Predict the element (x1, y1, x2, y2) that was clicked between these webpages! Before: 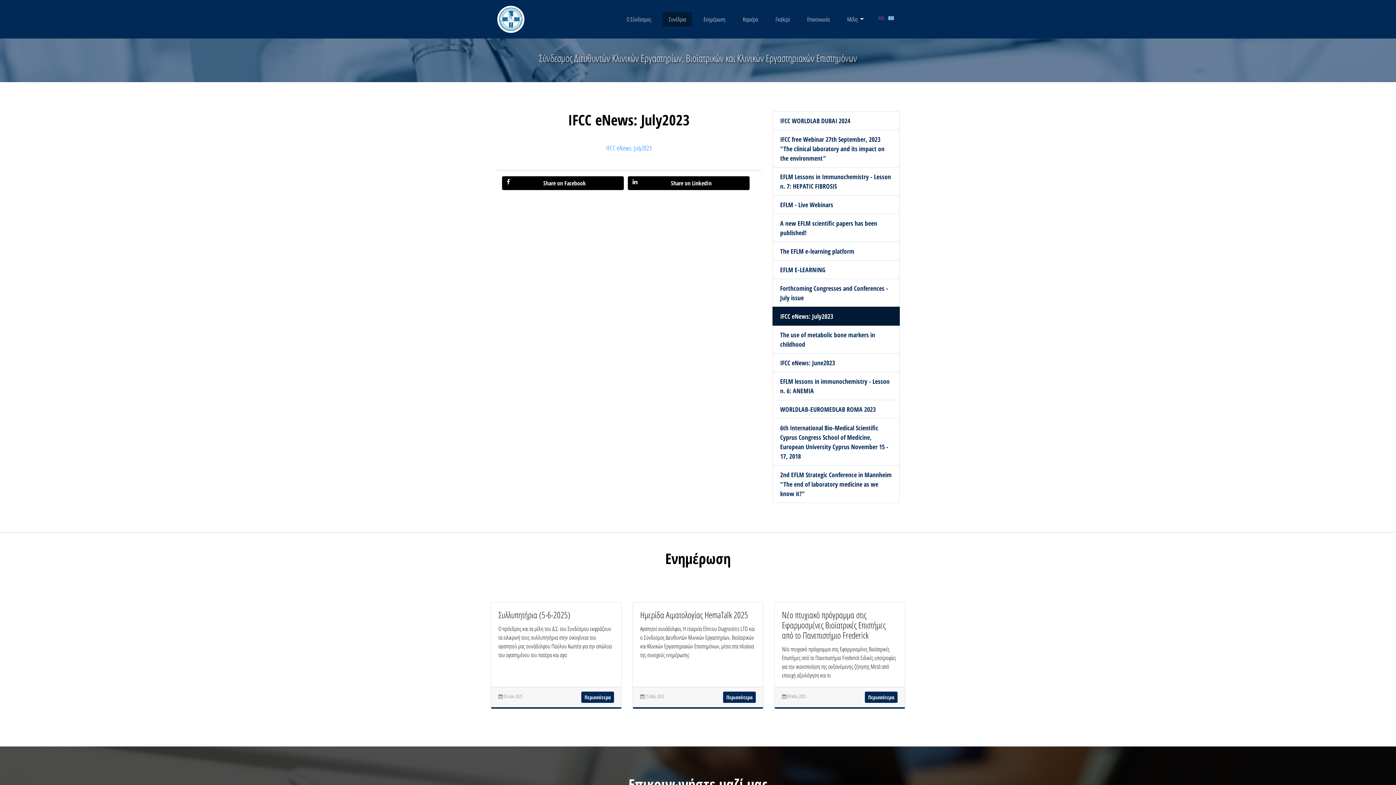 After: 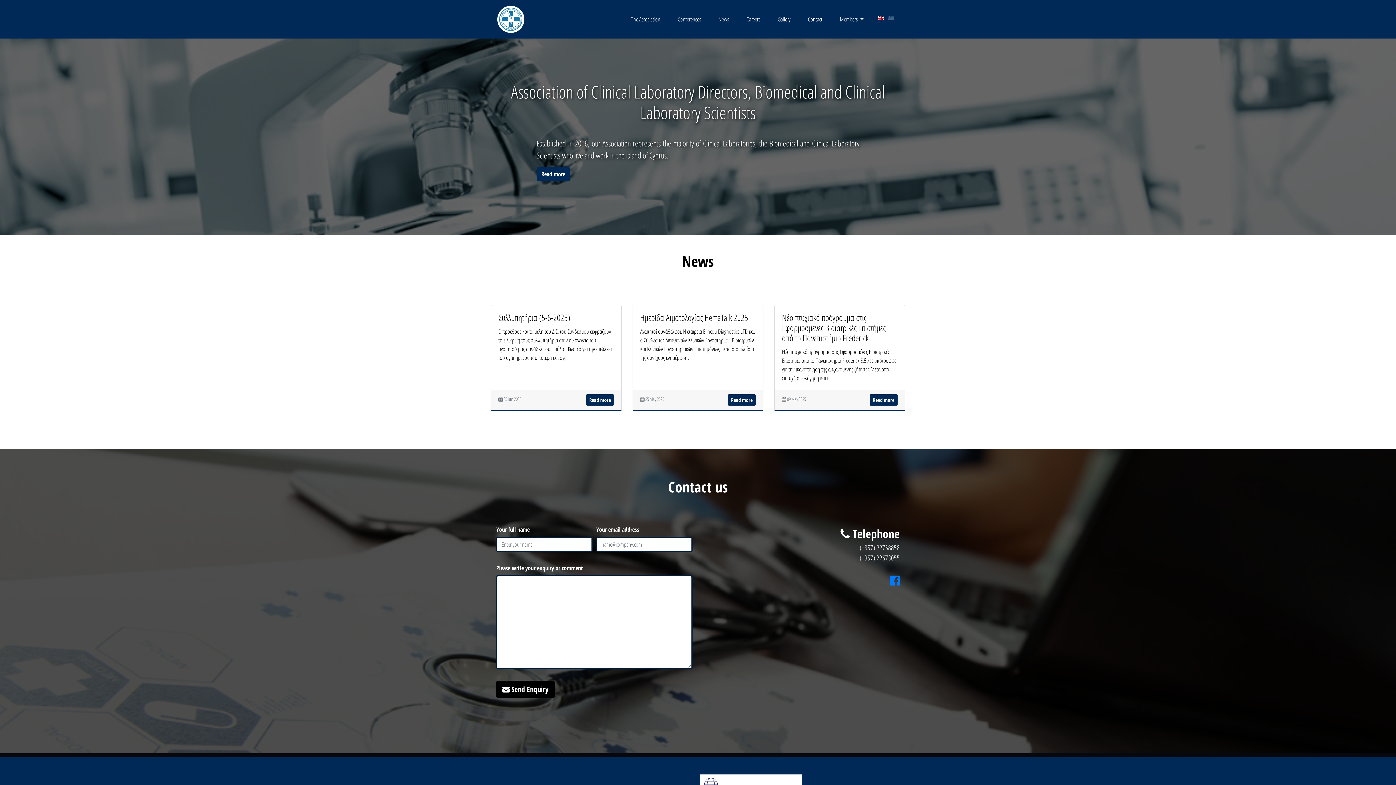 Action: bbox: (878, 11, 884, 25)